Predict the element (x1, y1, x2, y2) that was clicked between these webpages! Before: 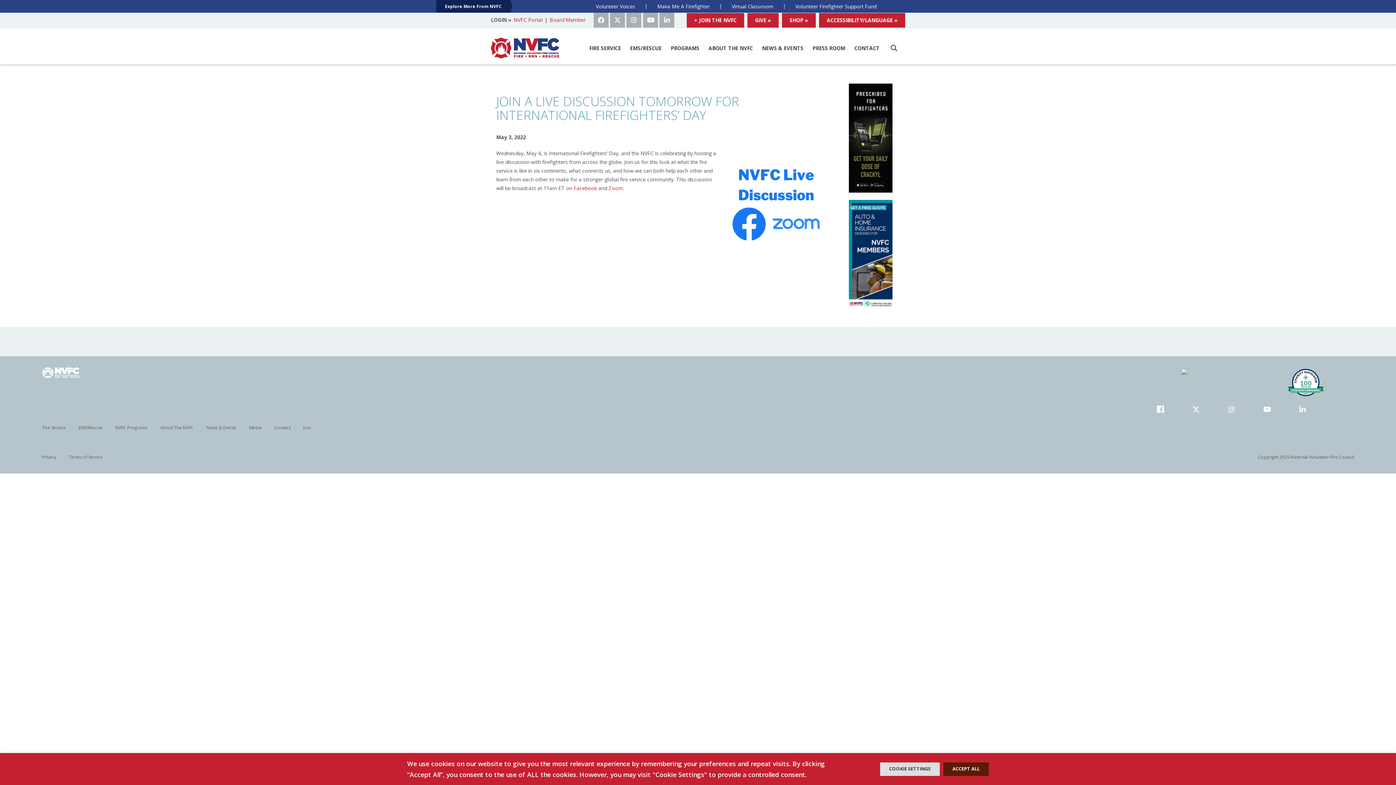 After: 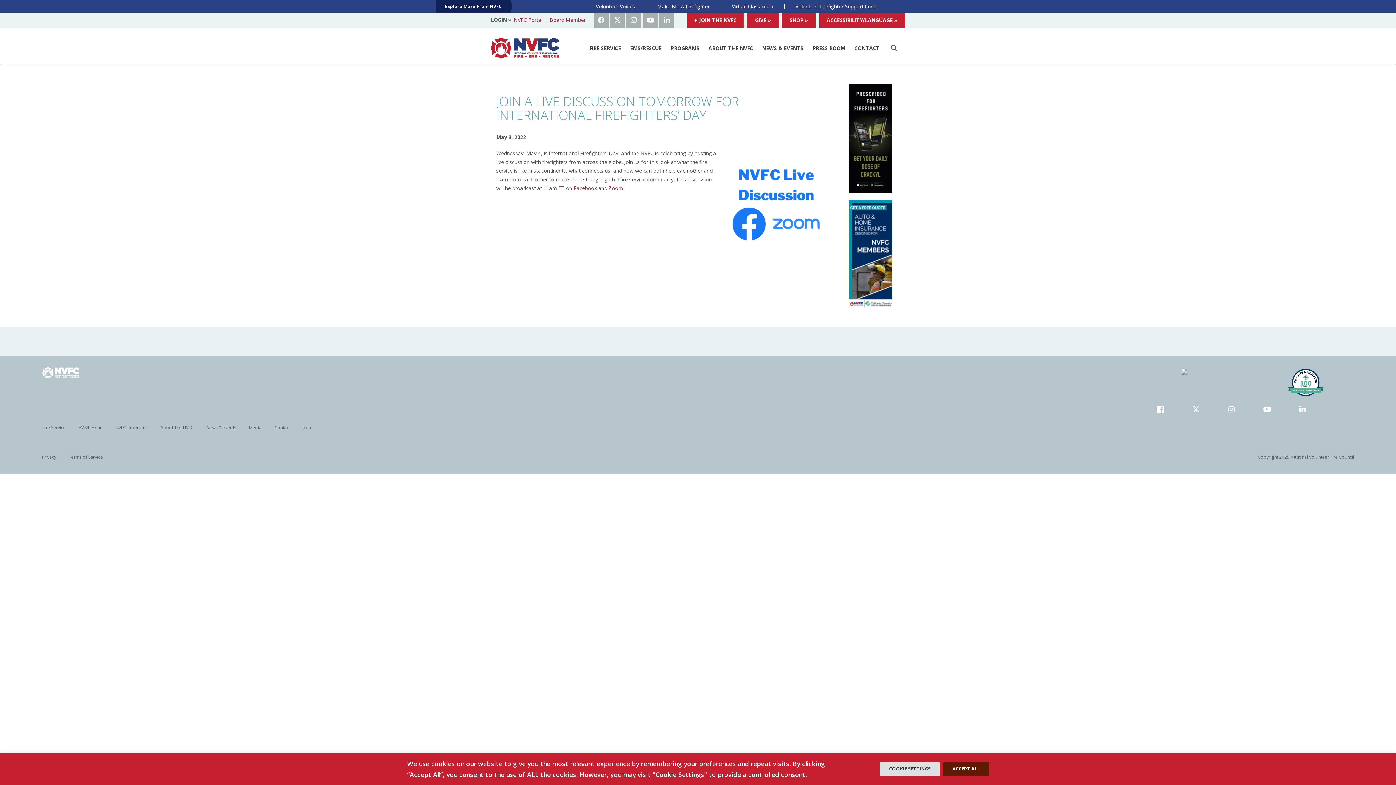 Action: bbox: (1263, 405, 1271, 412)